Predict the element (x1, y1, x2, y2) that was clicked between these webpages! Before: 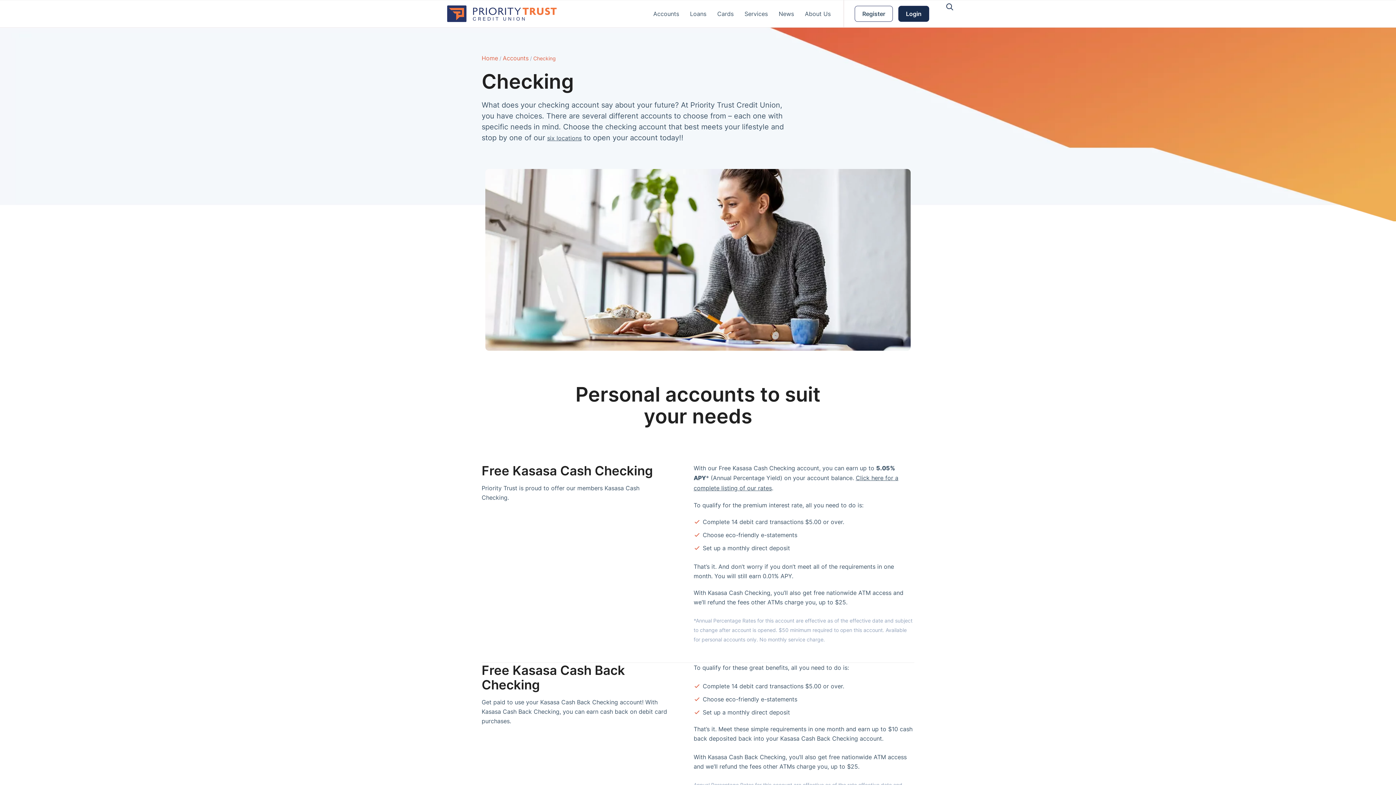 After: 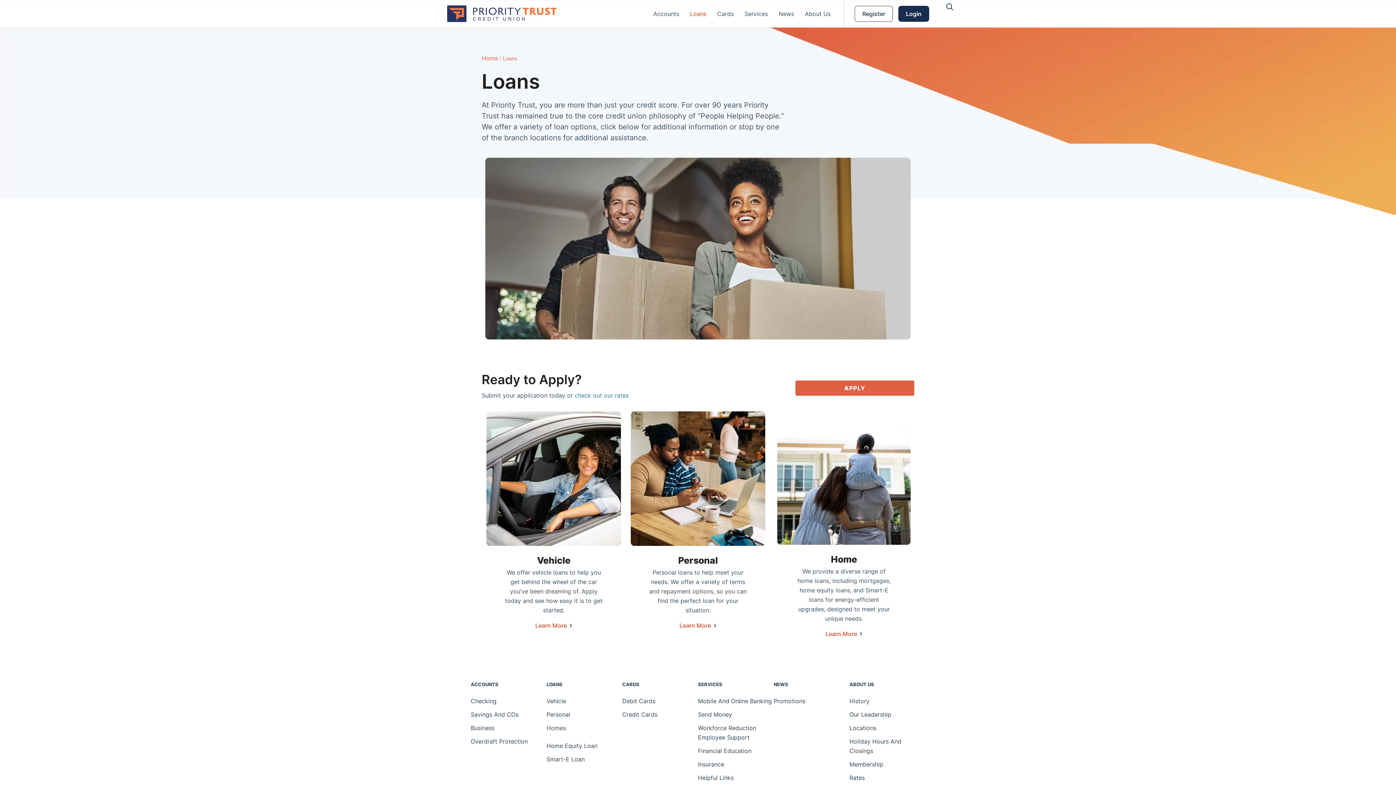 Action: label: Loans bbox: (690, 0, 706, 27)